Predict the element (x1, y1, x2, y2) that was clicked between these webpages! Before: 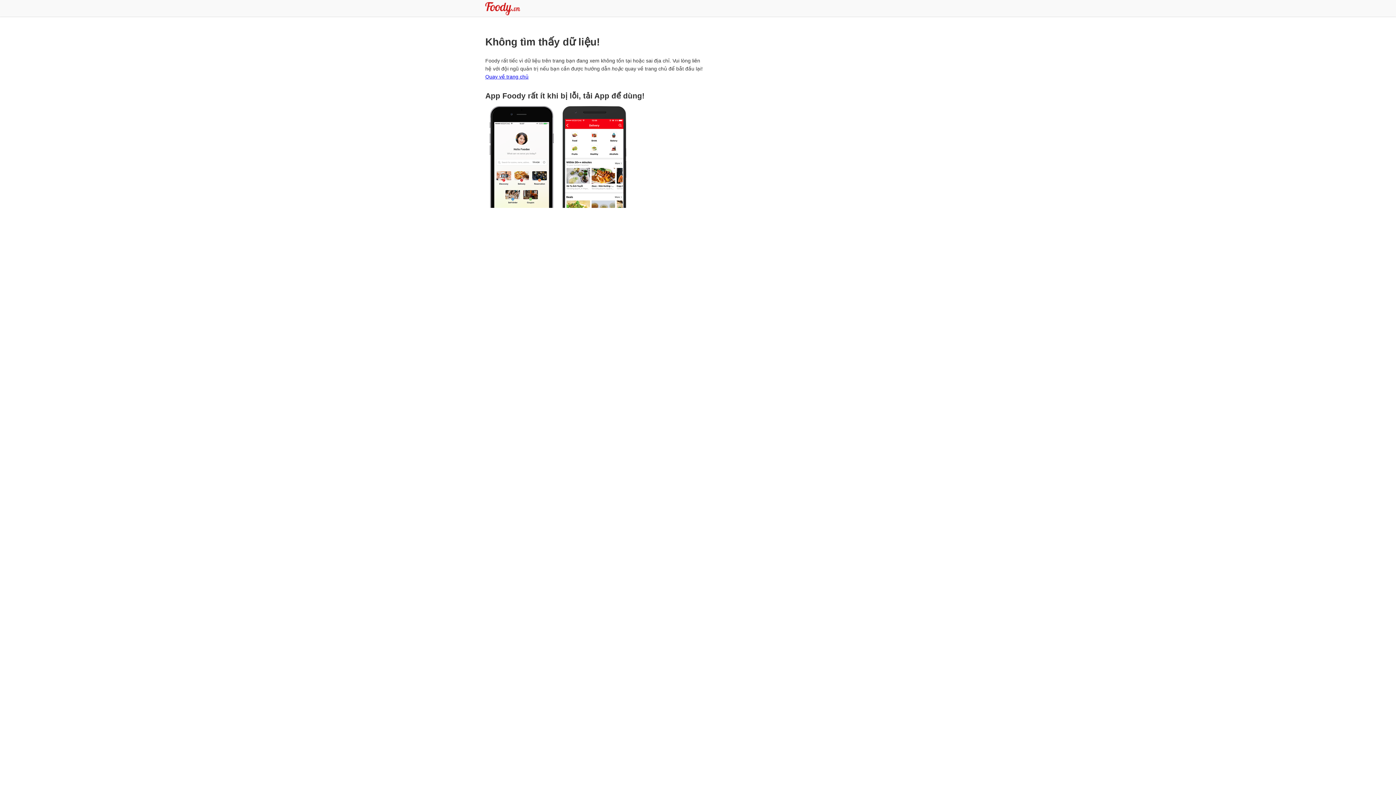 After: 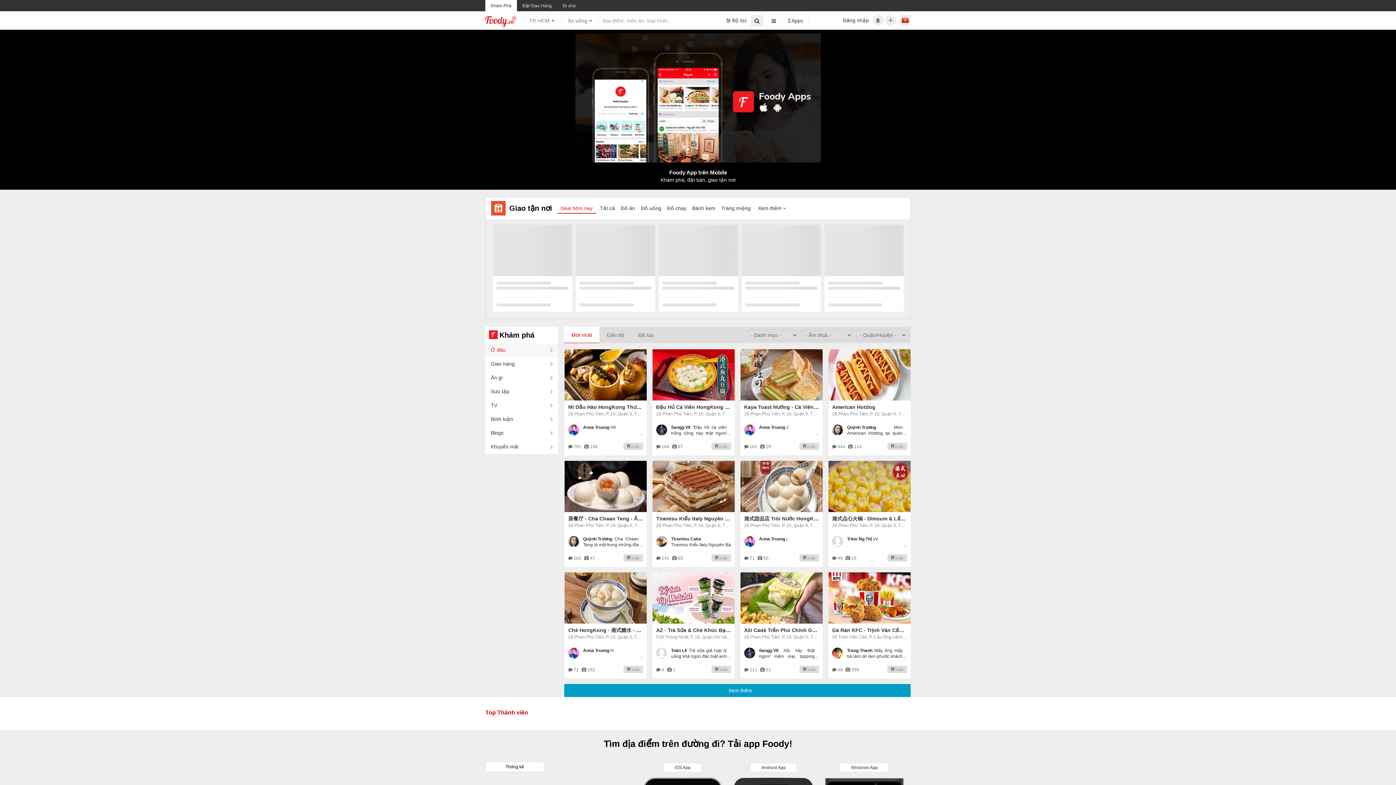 Action: label: Quay về trang chủ bbox: (485, 73, 528, 79)